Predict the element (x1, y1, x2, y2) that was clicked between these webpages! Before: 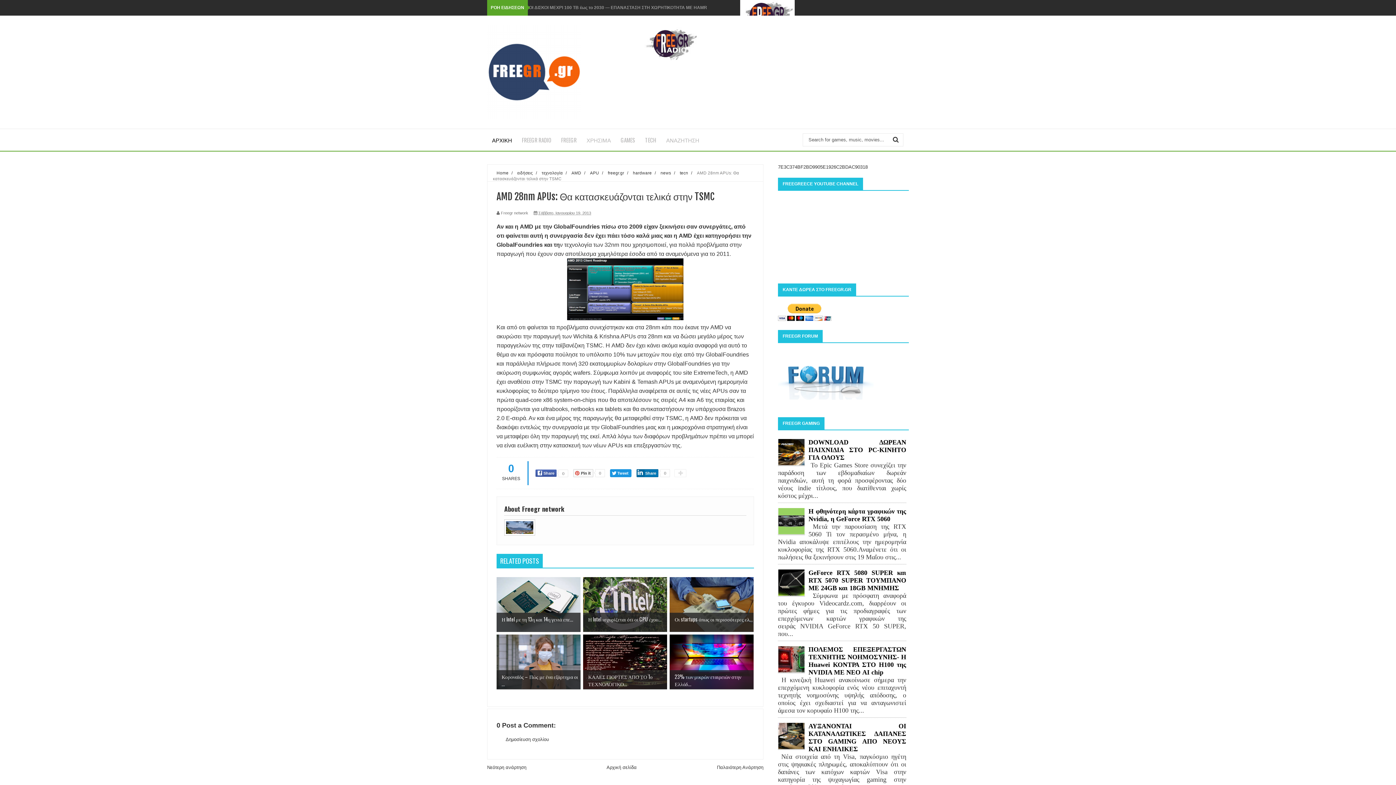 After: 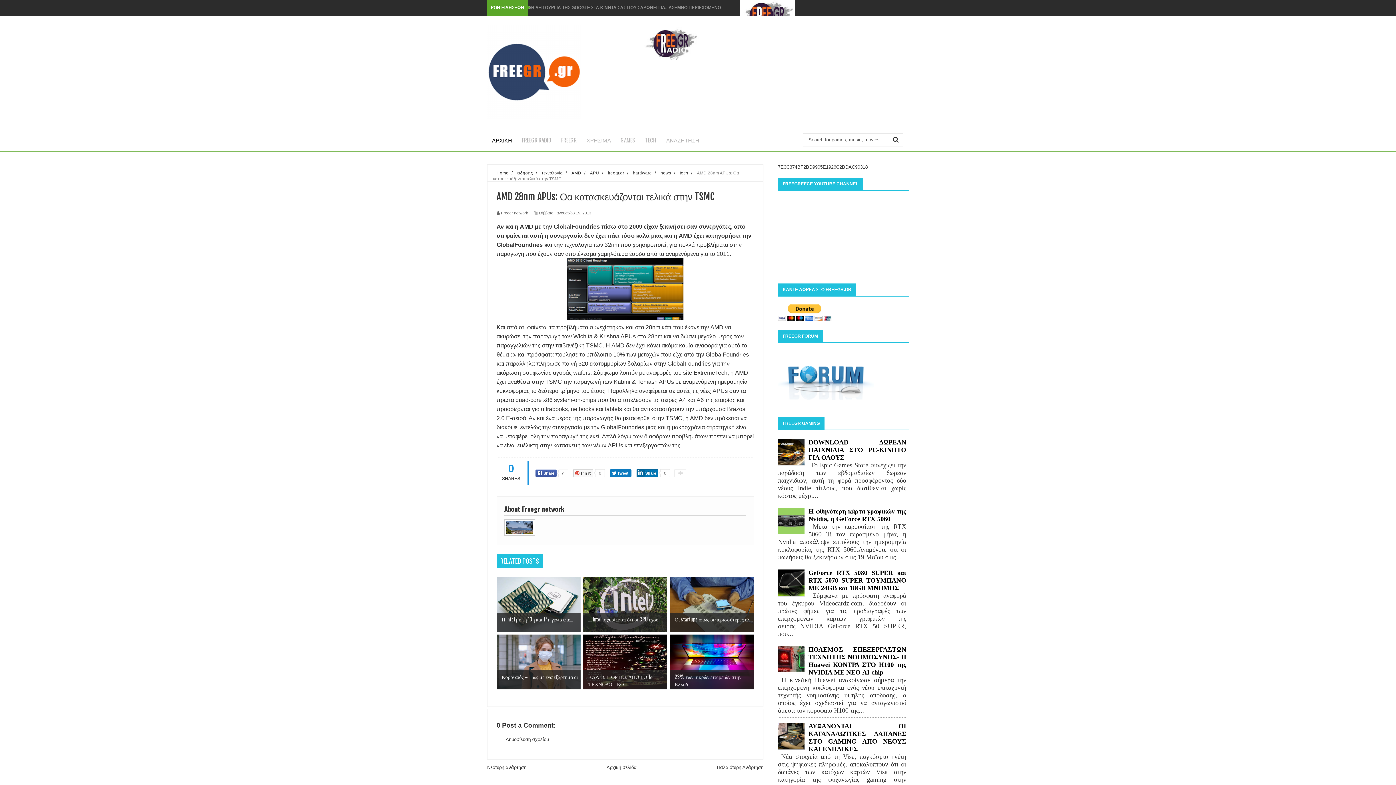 Action: label: Tweet bbox: (610, 469, 631, 477)